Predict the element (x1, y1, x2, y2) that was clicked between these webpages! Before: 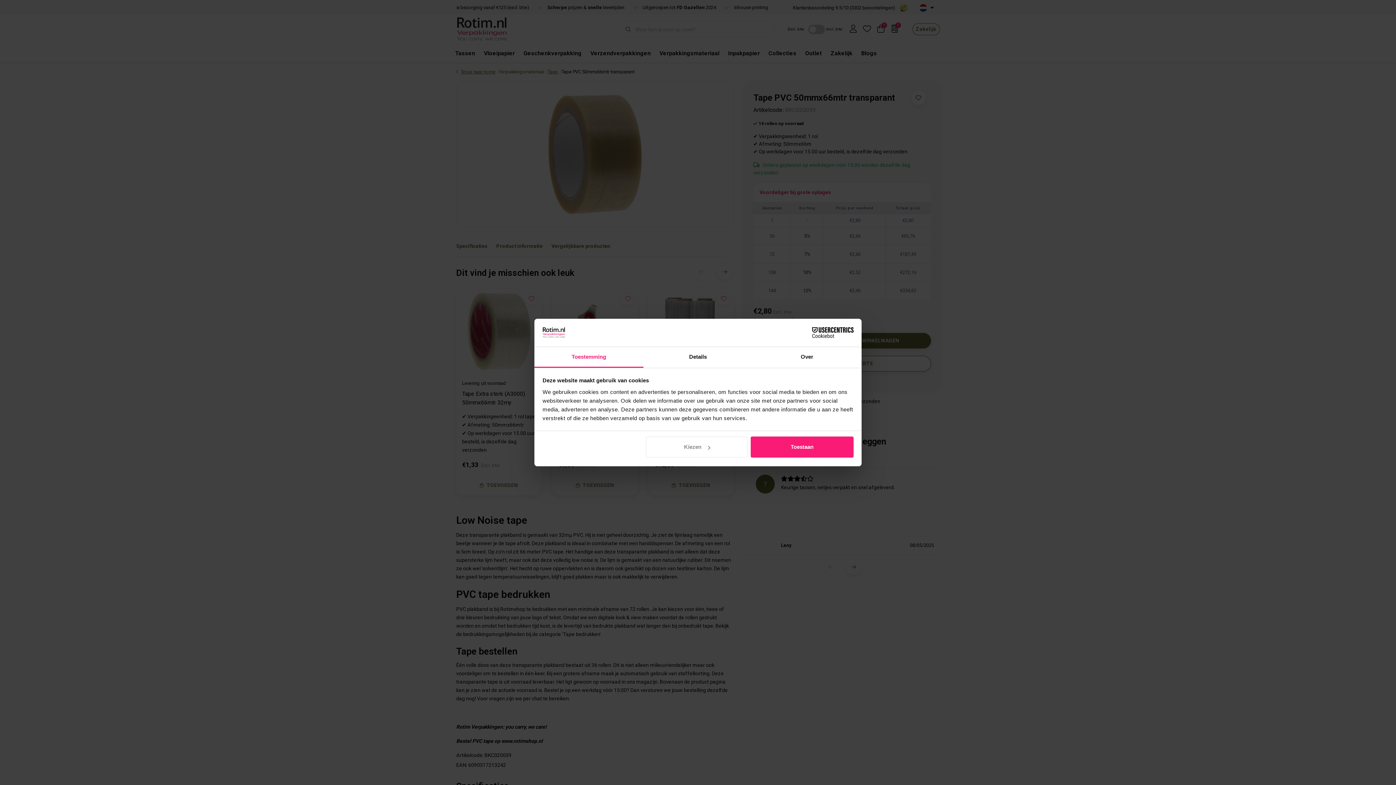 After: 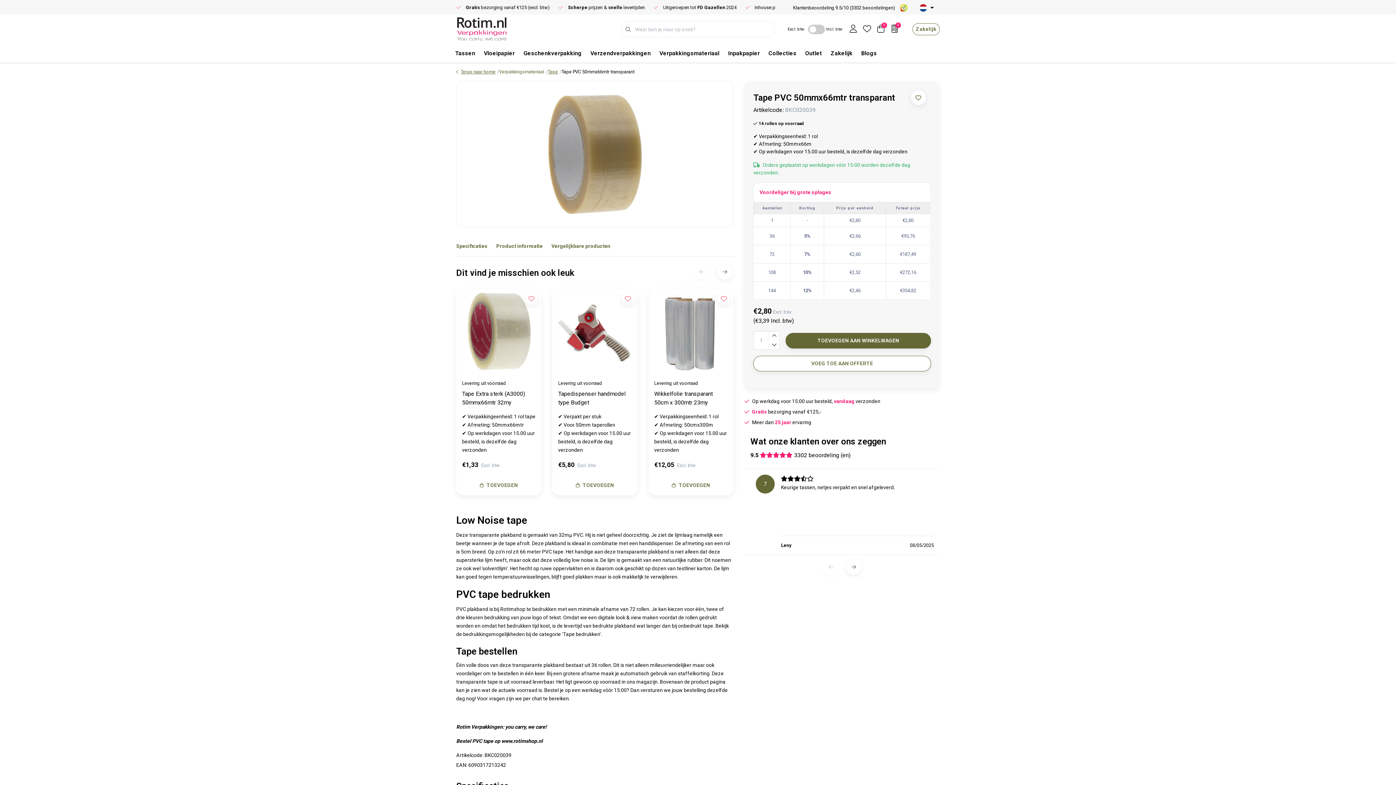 Action: label: Toestaan bbox: (751, 436, 853, 457)